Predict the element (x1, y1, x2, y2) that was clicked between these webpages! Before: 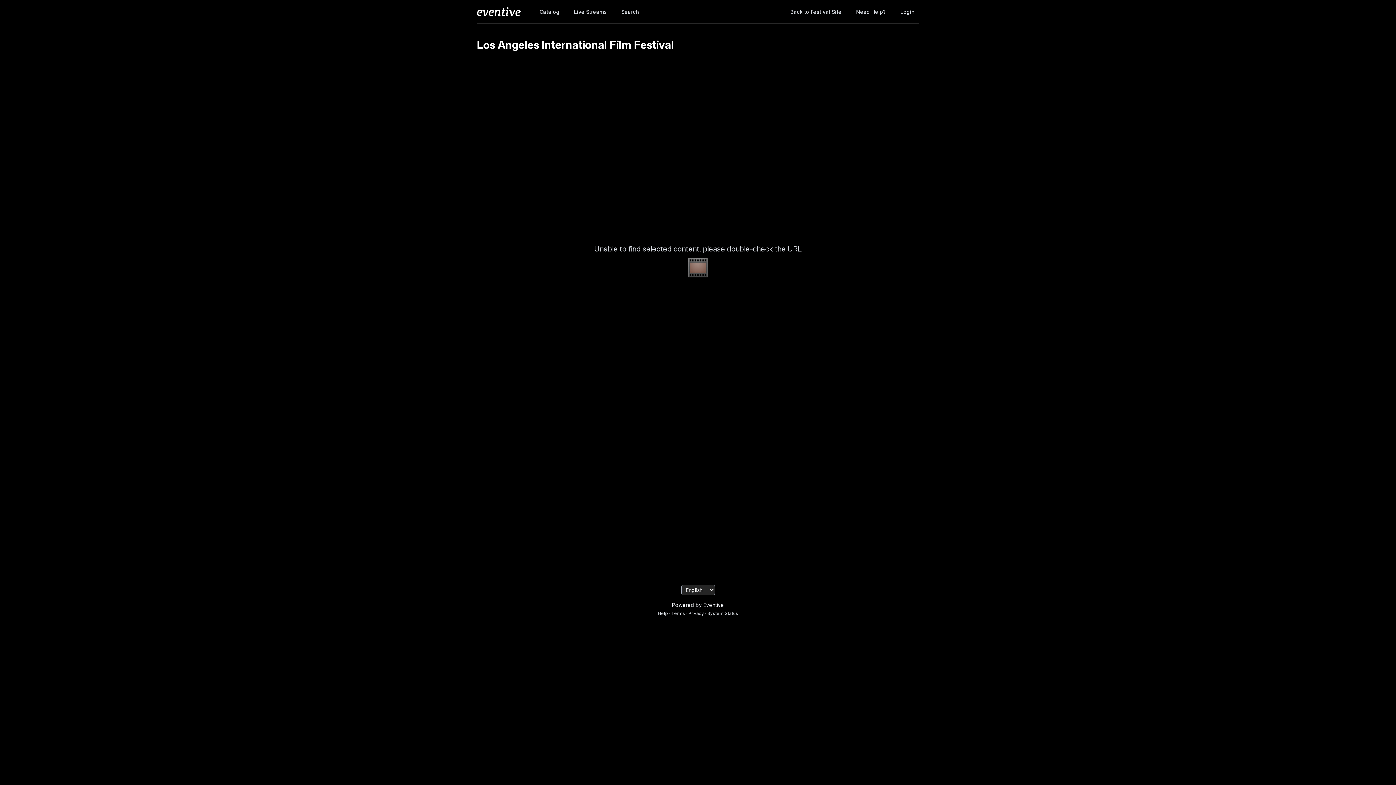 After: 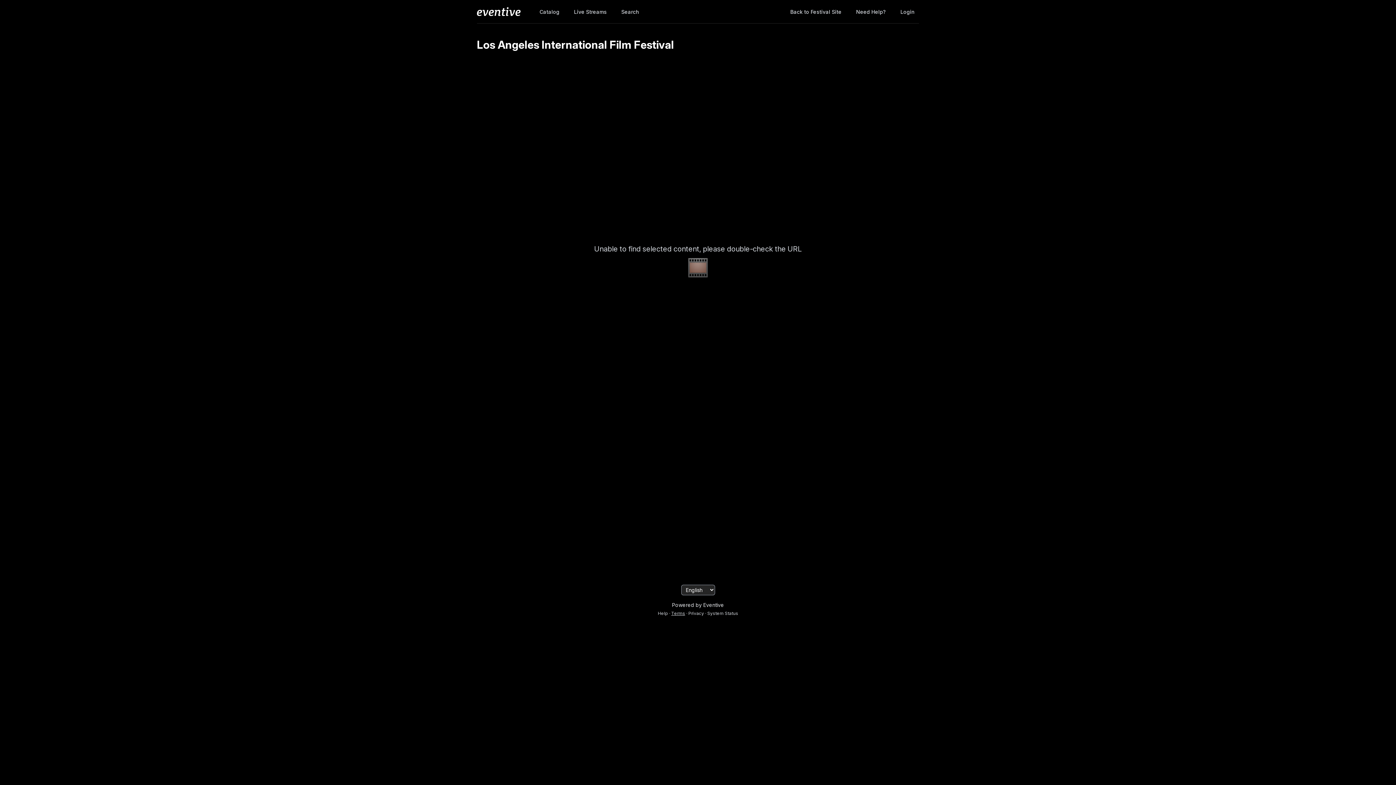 Action: label: Terms bbox: (671, 610, 685, 616)